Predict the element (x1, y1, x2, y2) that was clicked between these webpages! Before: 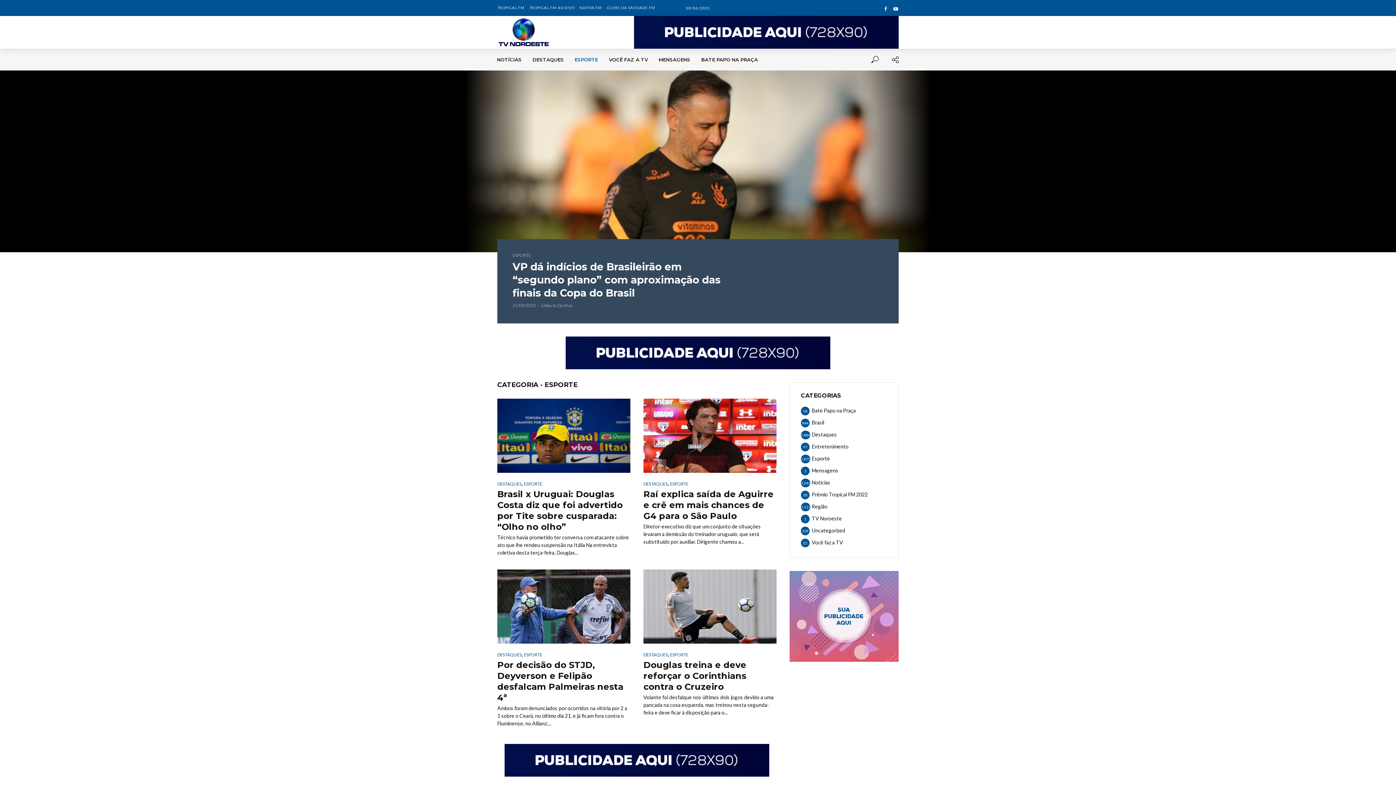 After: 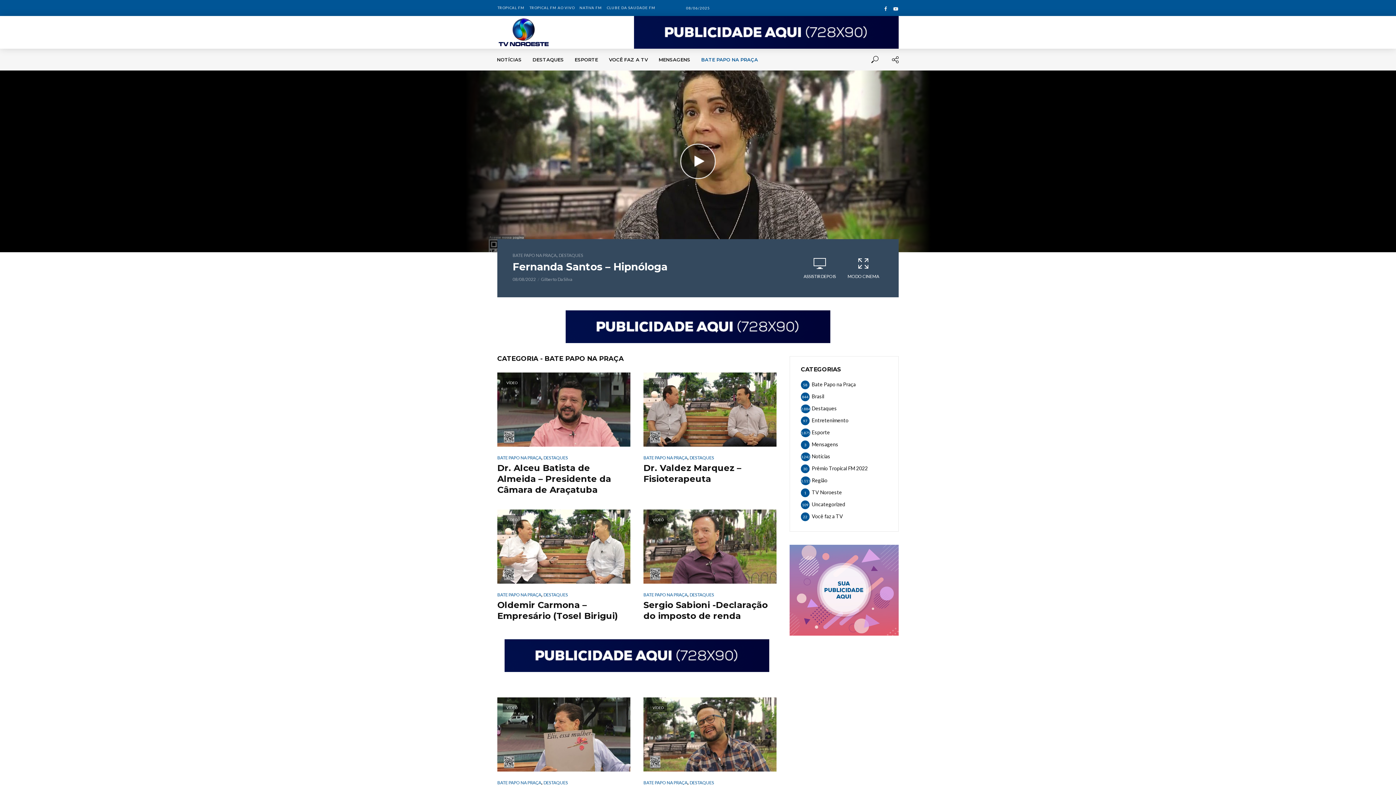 Action: bbox: (696, 48, 763, 70) label: BATE PAPO NA PRAÇA